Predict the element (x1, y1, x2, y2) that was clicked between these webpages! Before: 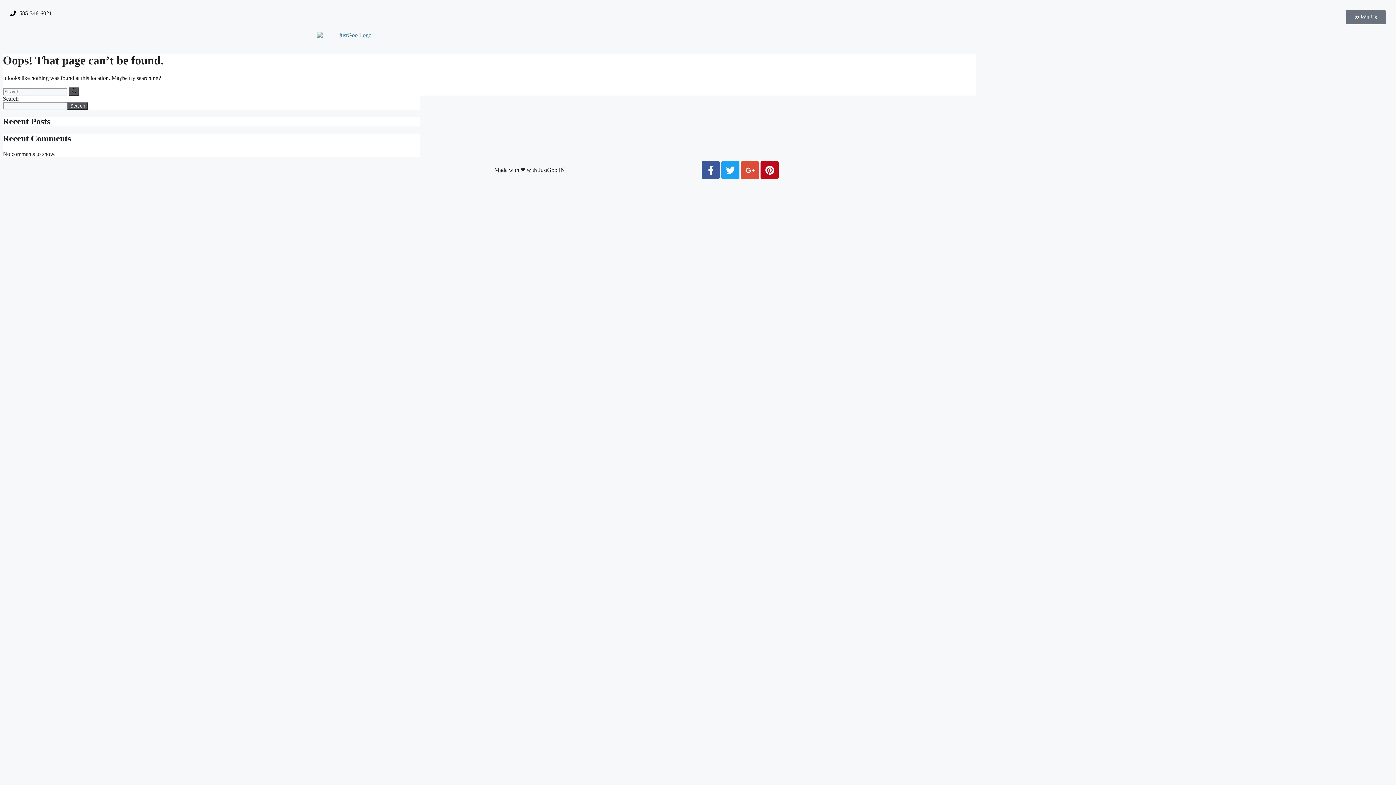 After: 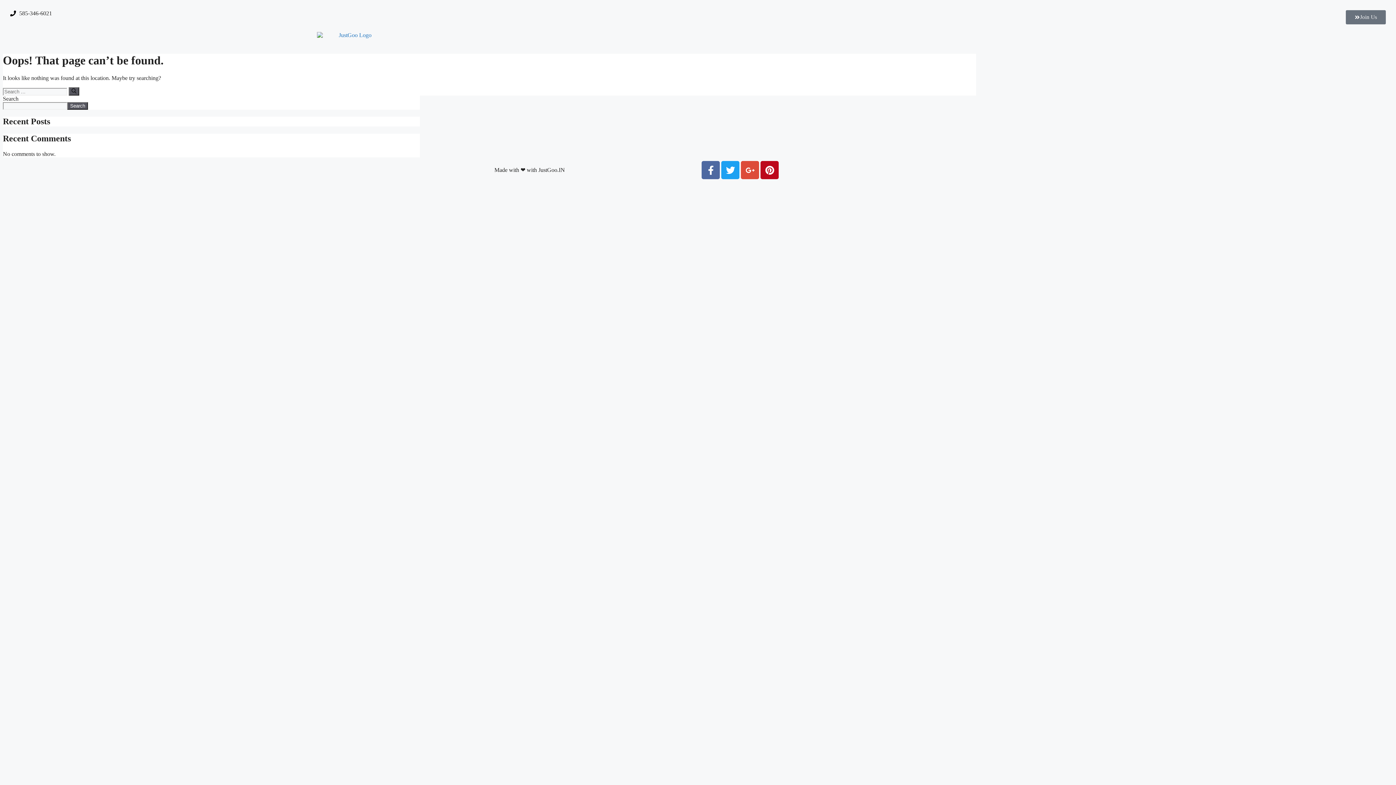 Action: bbox: (701, 161, 720, 179) label: Facebook-f